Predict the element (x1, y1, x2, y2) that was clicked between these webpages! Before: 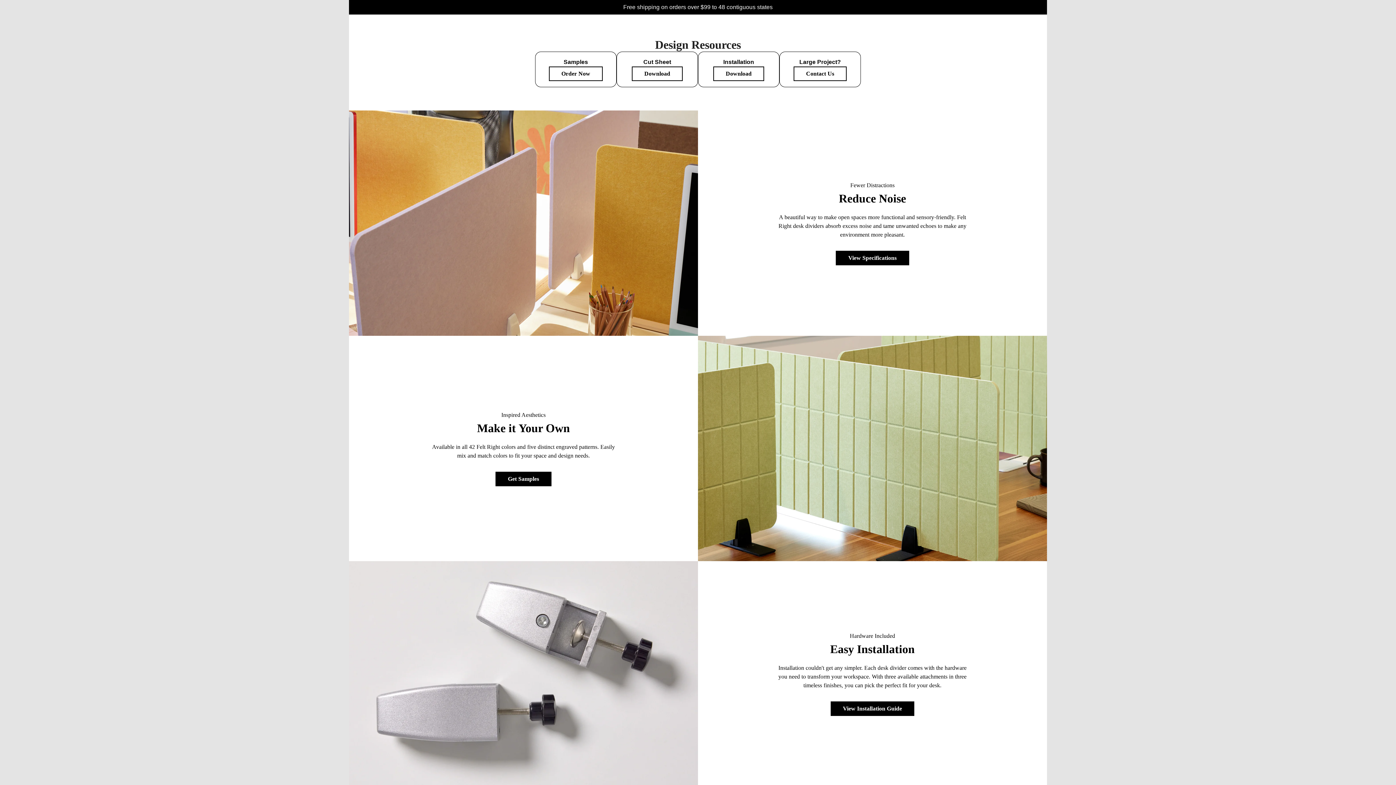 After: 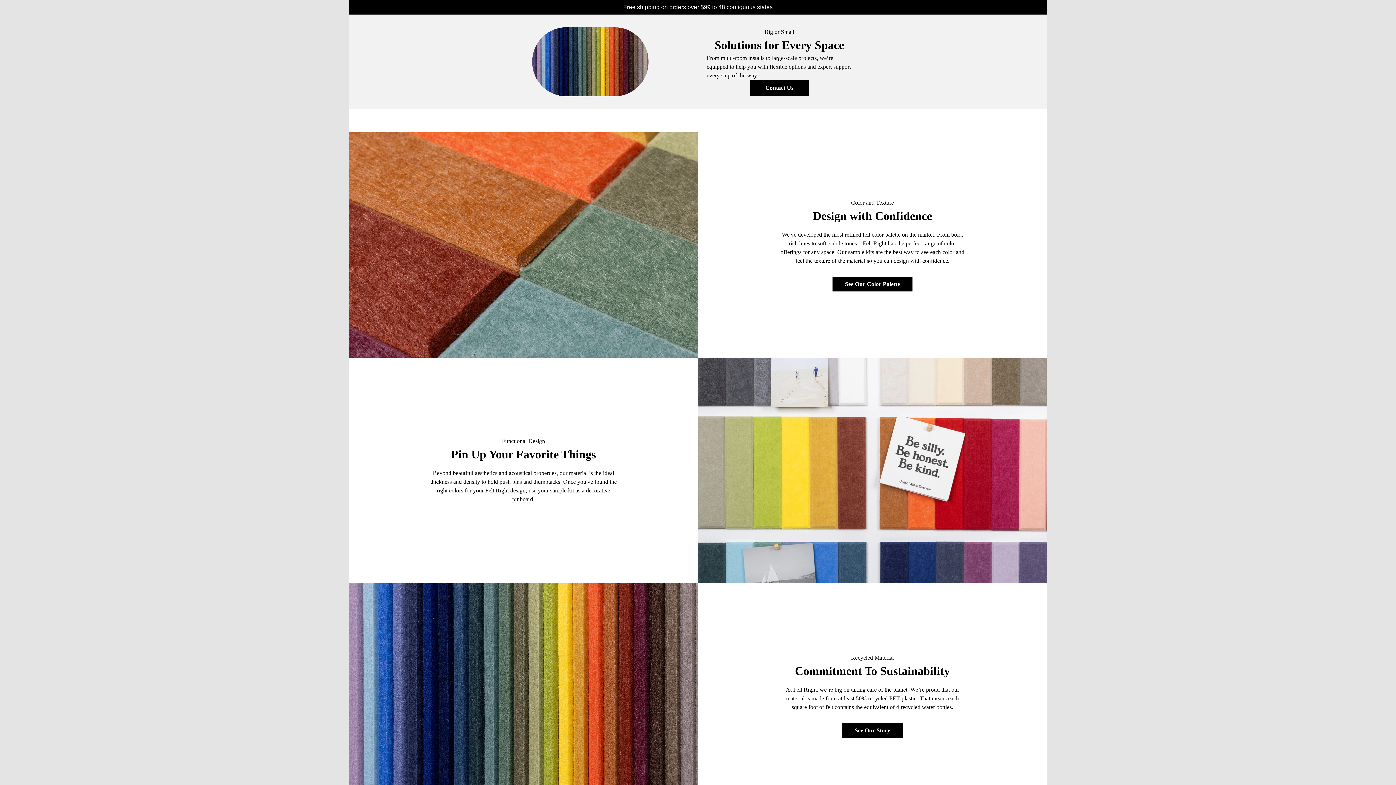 Action: label: Order Now bbox: (549, 66, 602, 81)